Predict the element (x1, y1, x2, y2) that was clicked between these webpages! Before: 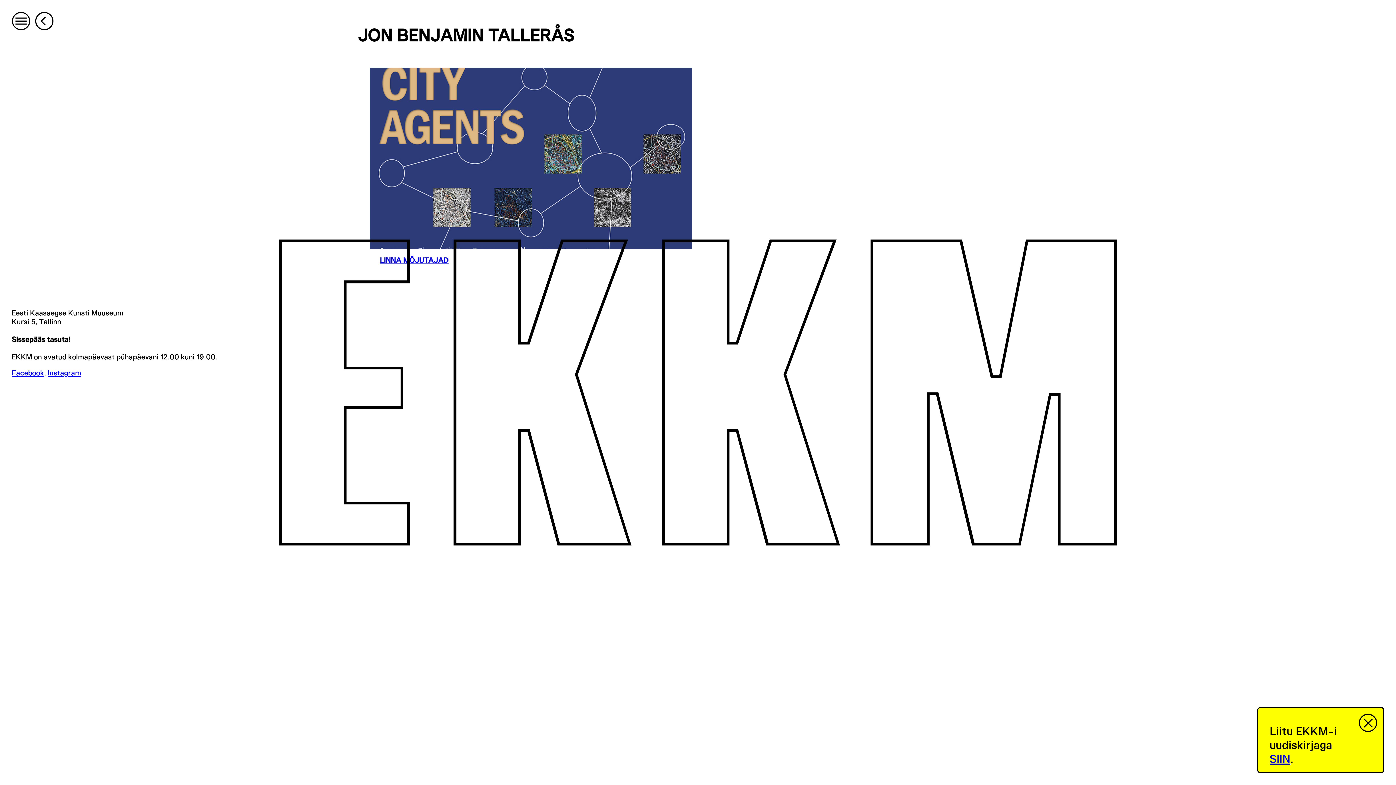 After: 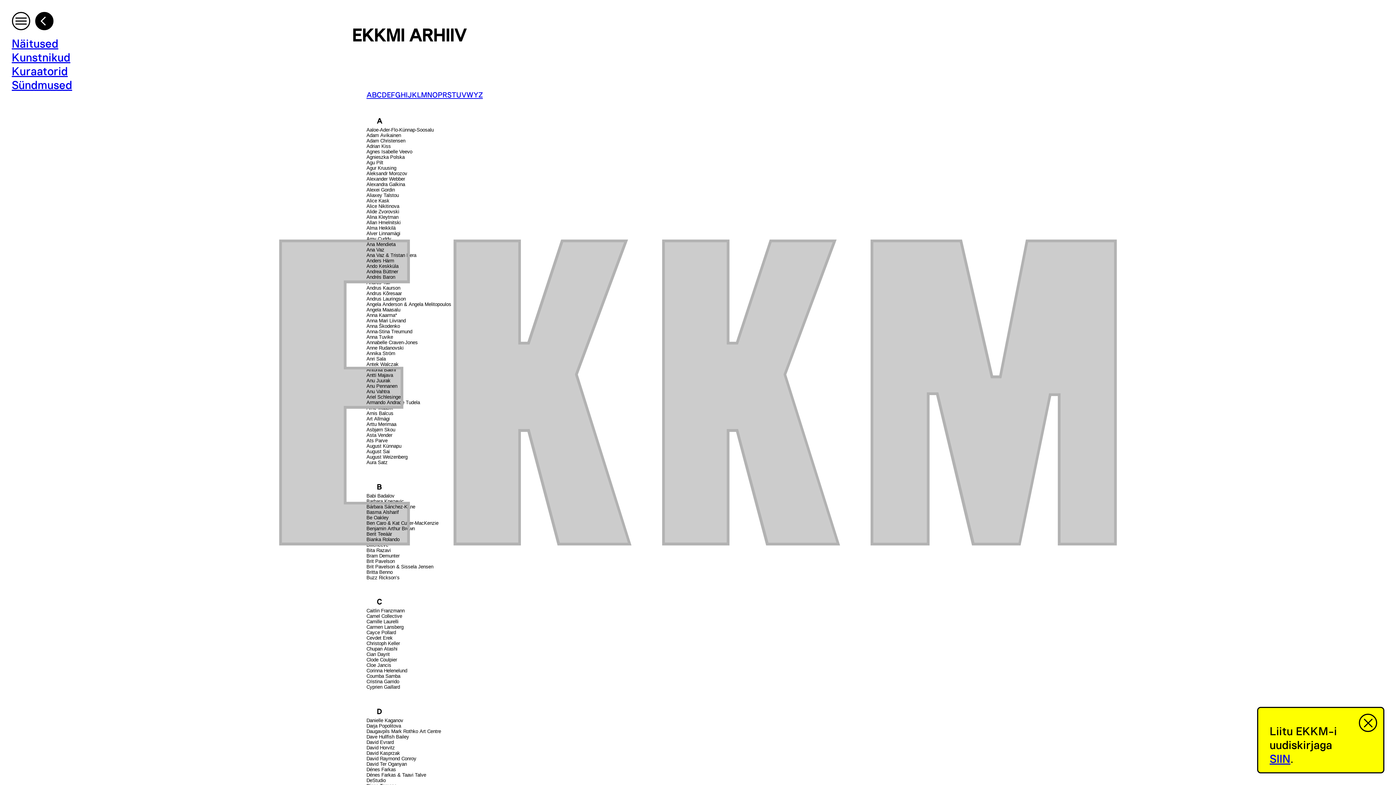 Action: bbox: (34, 11, 53, 36)